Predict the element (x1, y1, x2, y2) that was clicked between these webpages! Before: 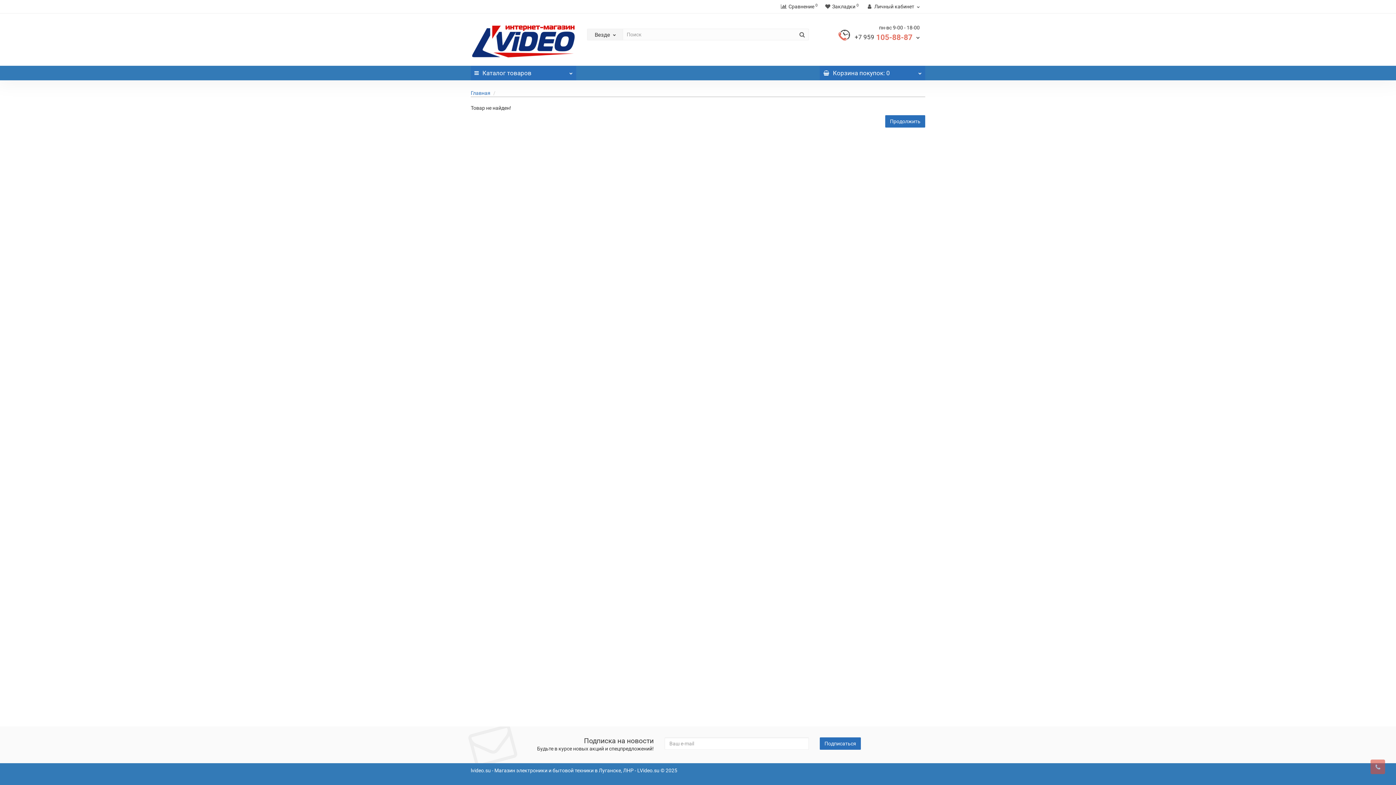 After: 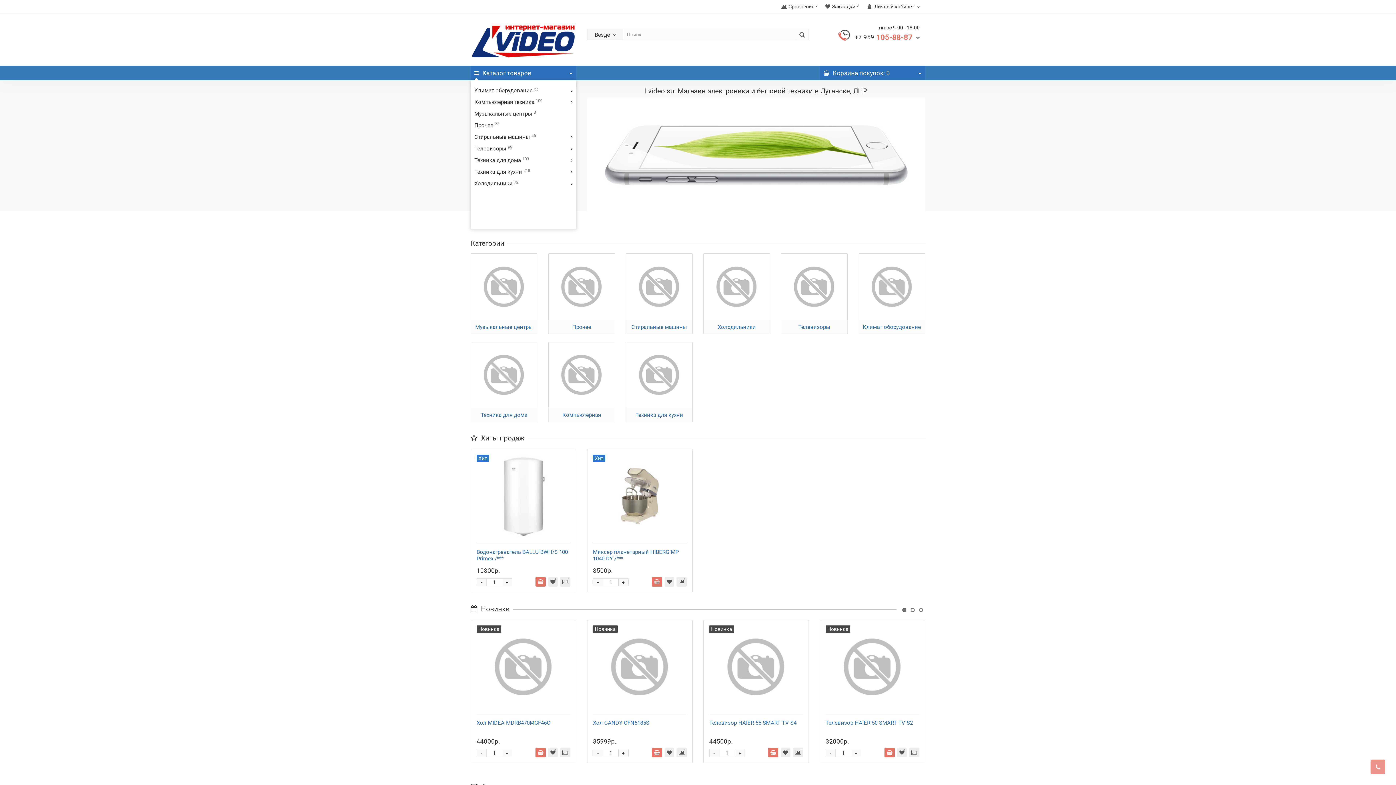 Action: bbox: (885, 115, 925, 127) label: Продолжить